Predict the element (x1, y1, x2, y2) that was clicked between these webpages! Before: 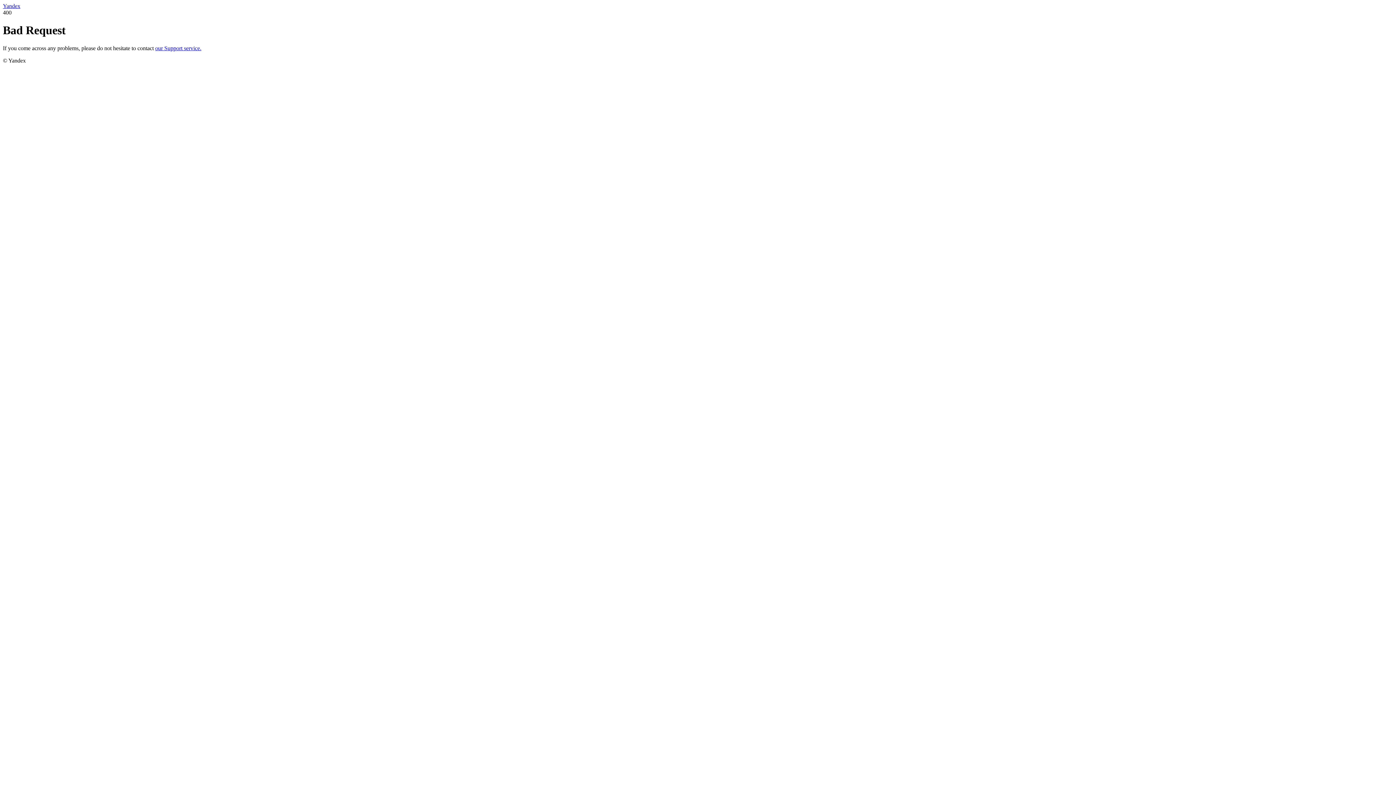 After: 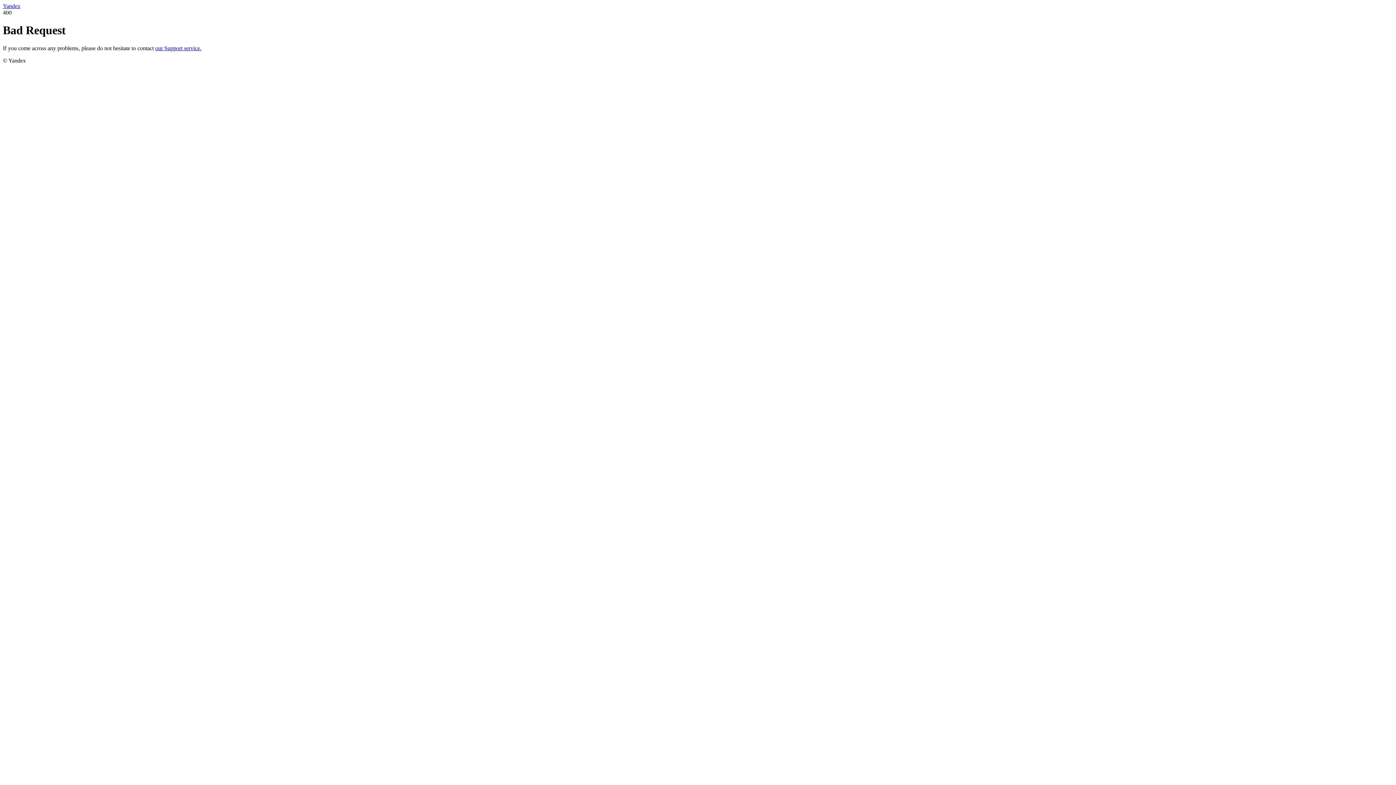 Action: bbox: (155, 45, 201, 51) label: our Support service.